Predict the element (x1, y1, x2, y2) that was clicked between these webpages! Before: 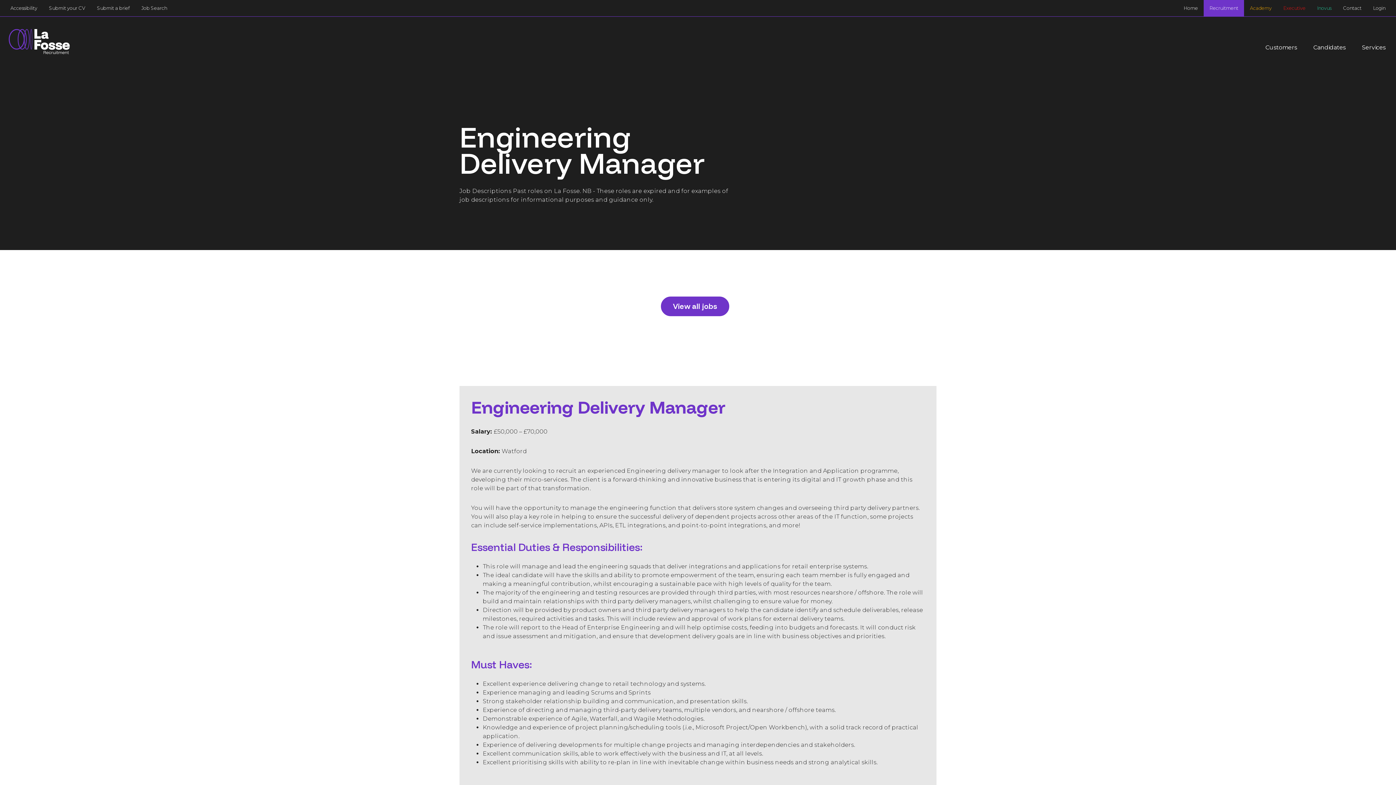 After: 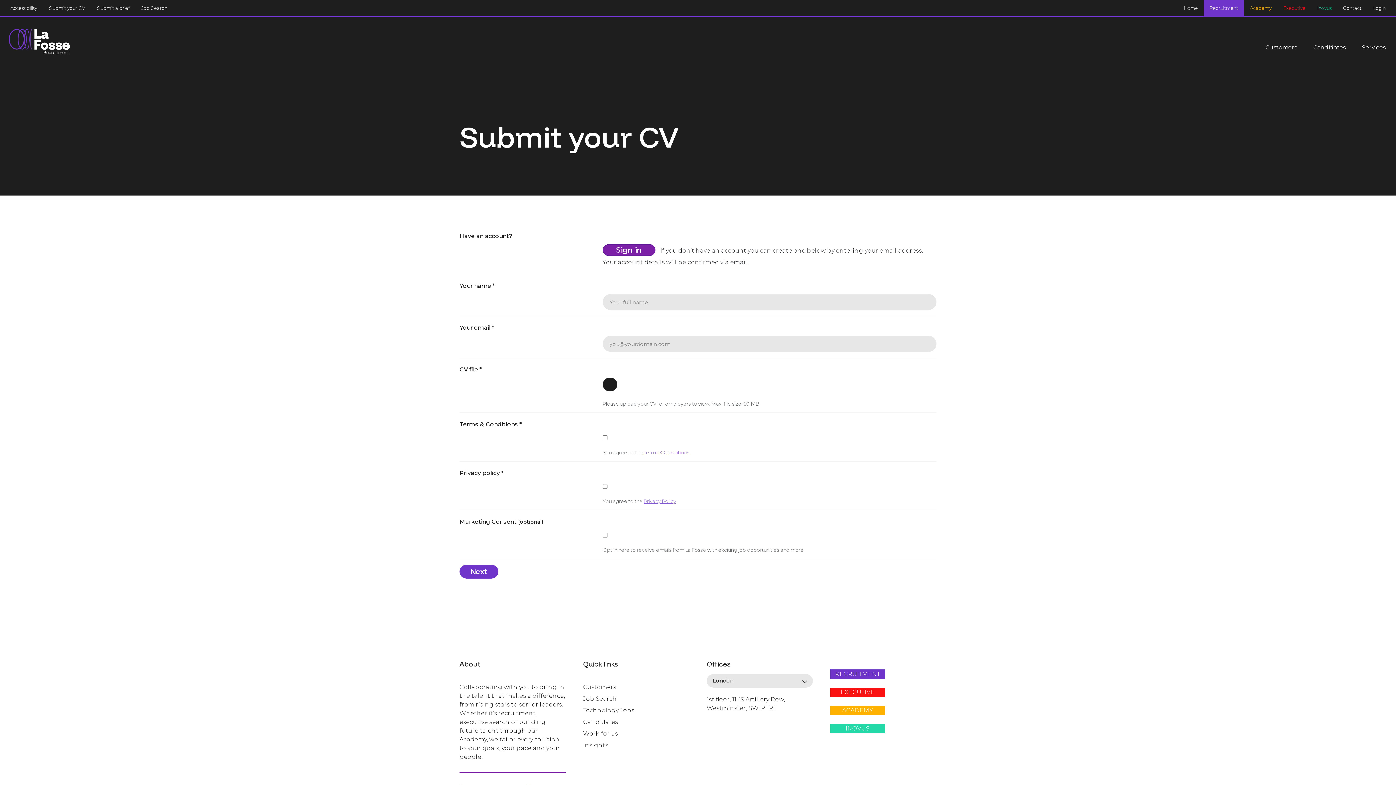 Action: label: Submit your CV bbox: (43, 0, 91, 16)